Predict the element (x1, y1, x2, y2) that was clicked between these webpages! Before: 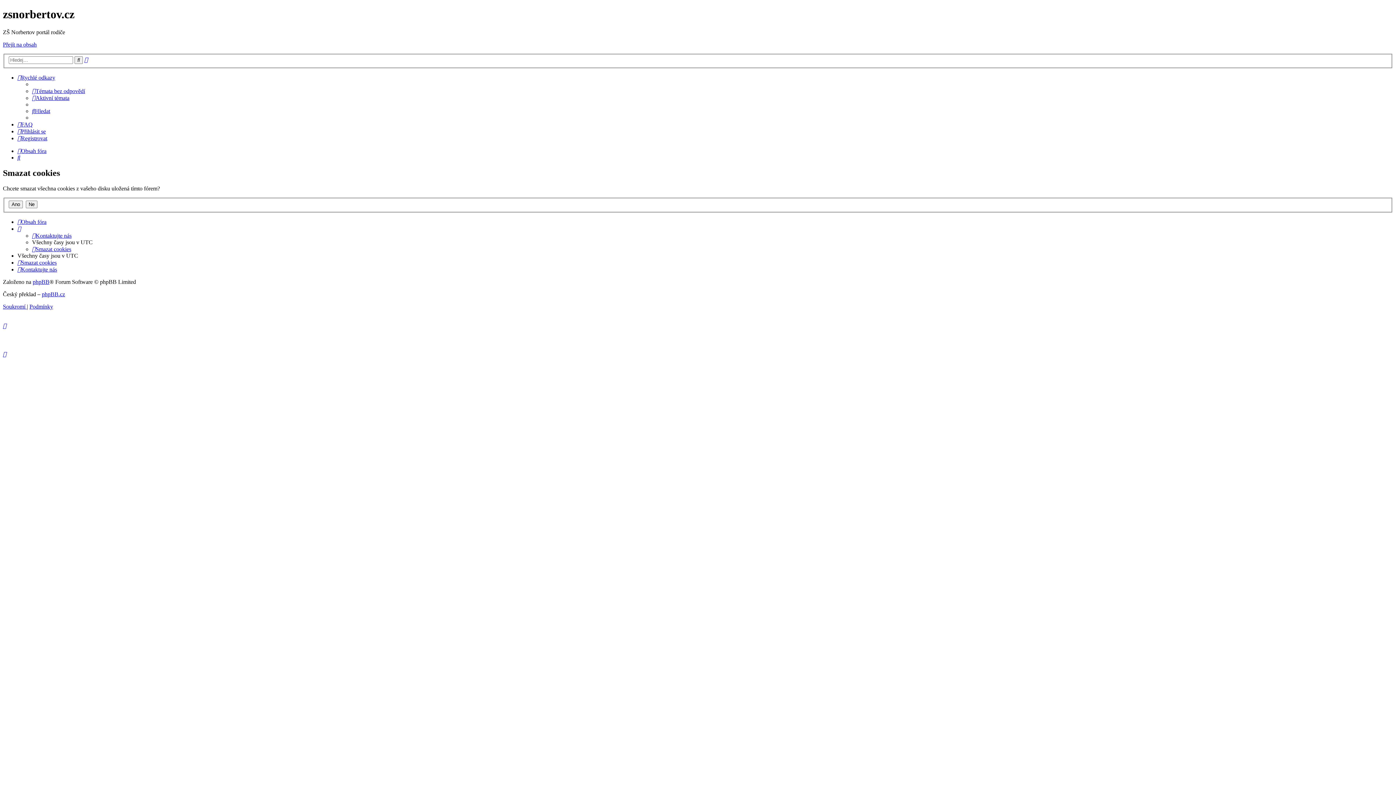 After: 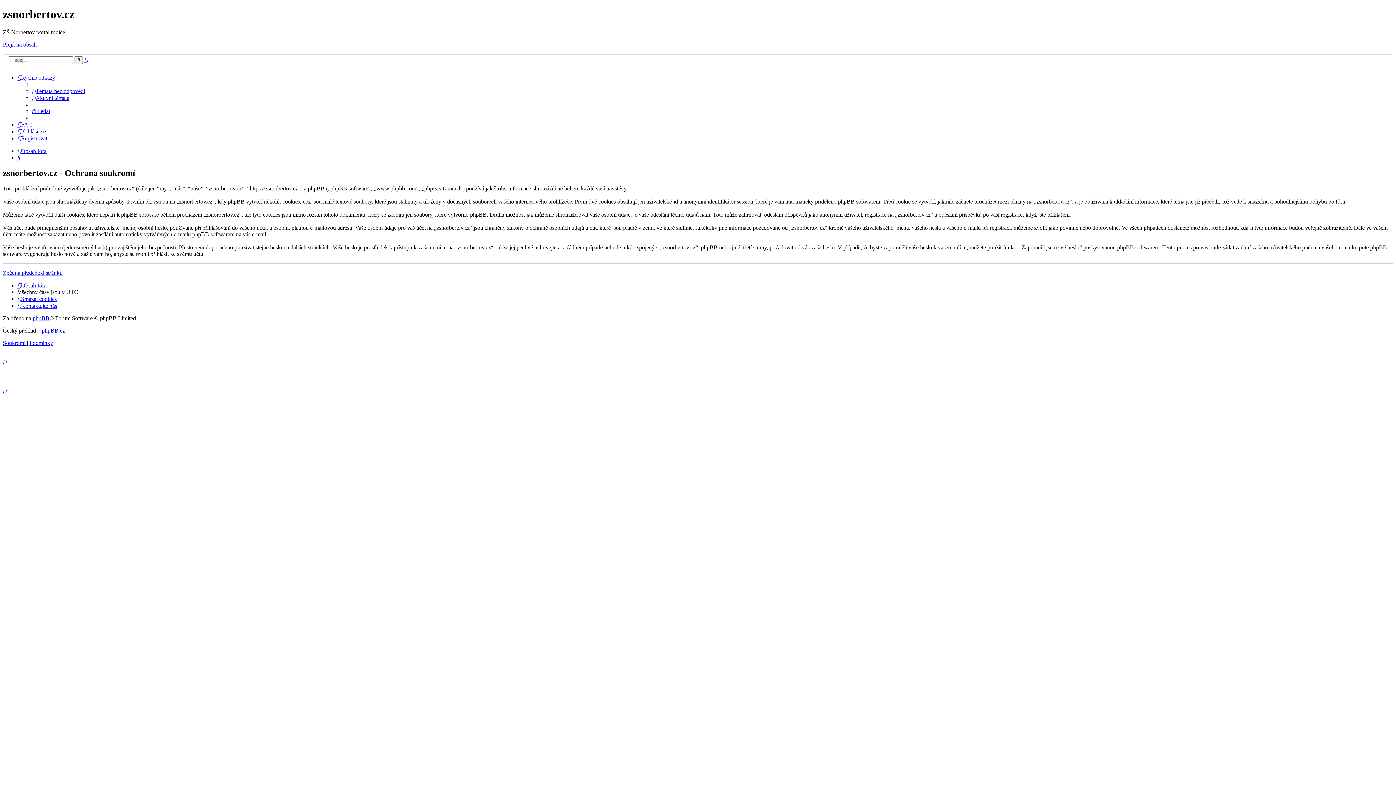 Action: bbox: (2, 303, 26, 309) label: Soukromí 